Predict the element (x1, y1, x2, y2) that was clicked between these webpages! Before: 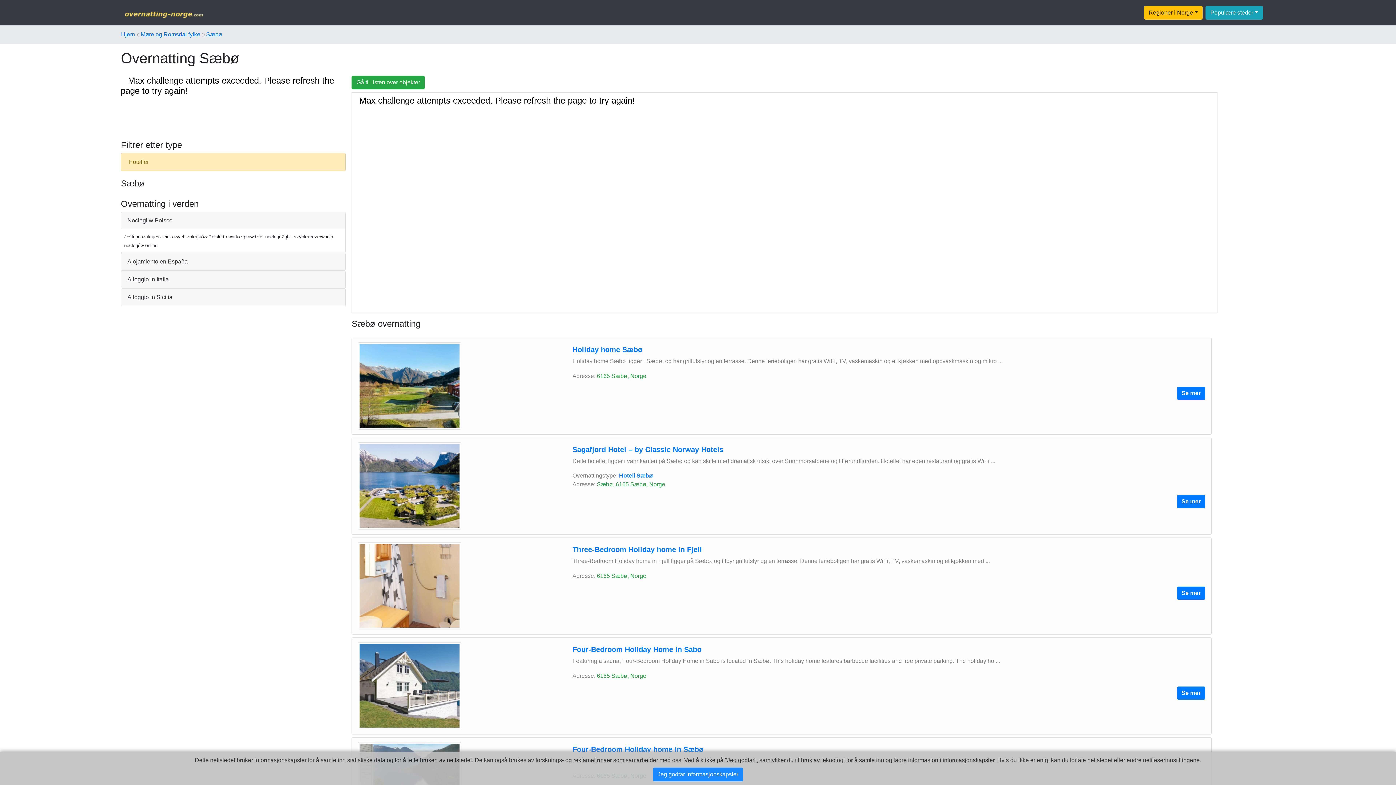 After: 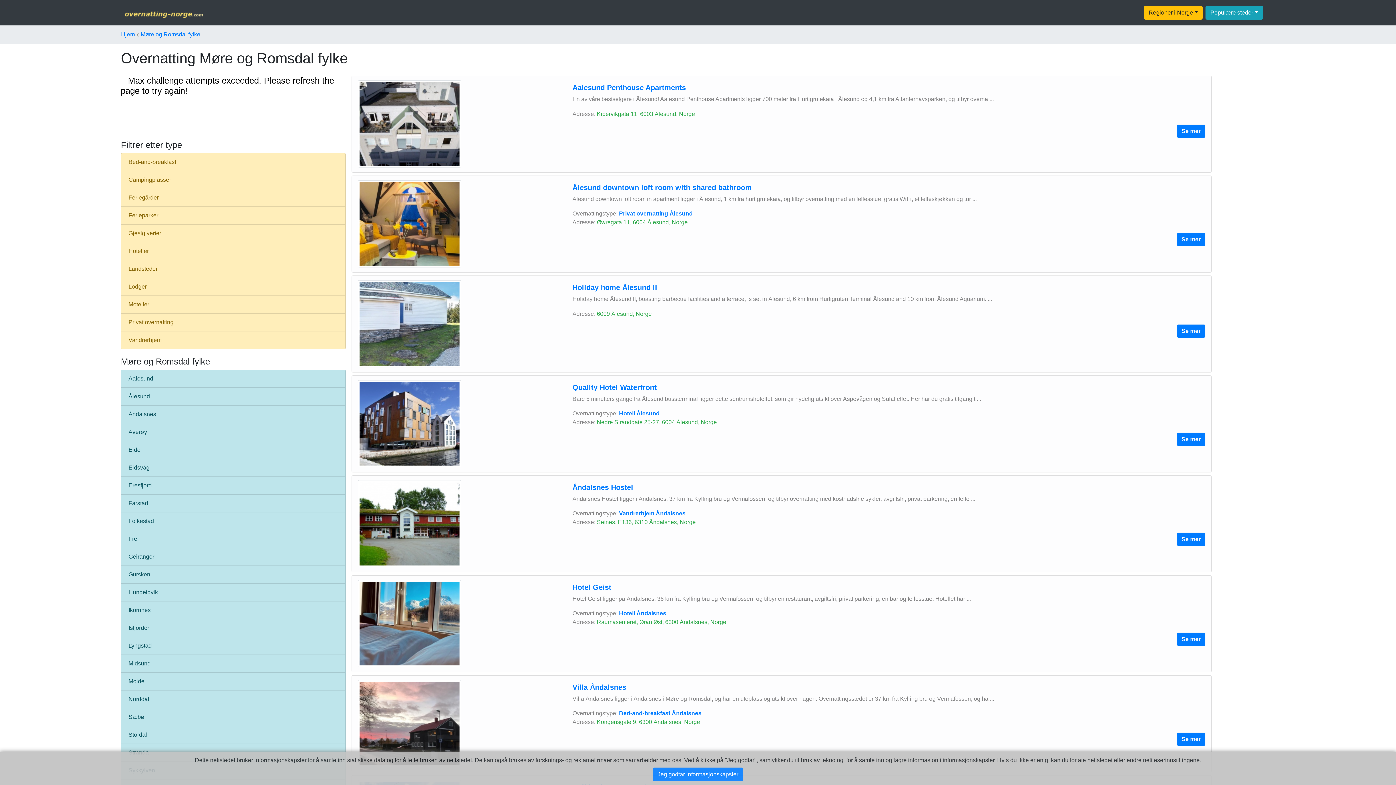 Action: label: Møre og Romsdal fylke bbox: (140, 31, 200, 37)